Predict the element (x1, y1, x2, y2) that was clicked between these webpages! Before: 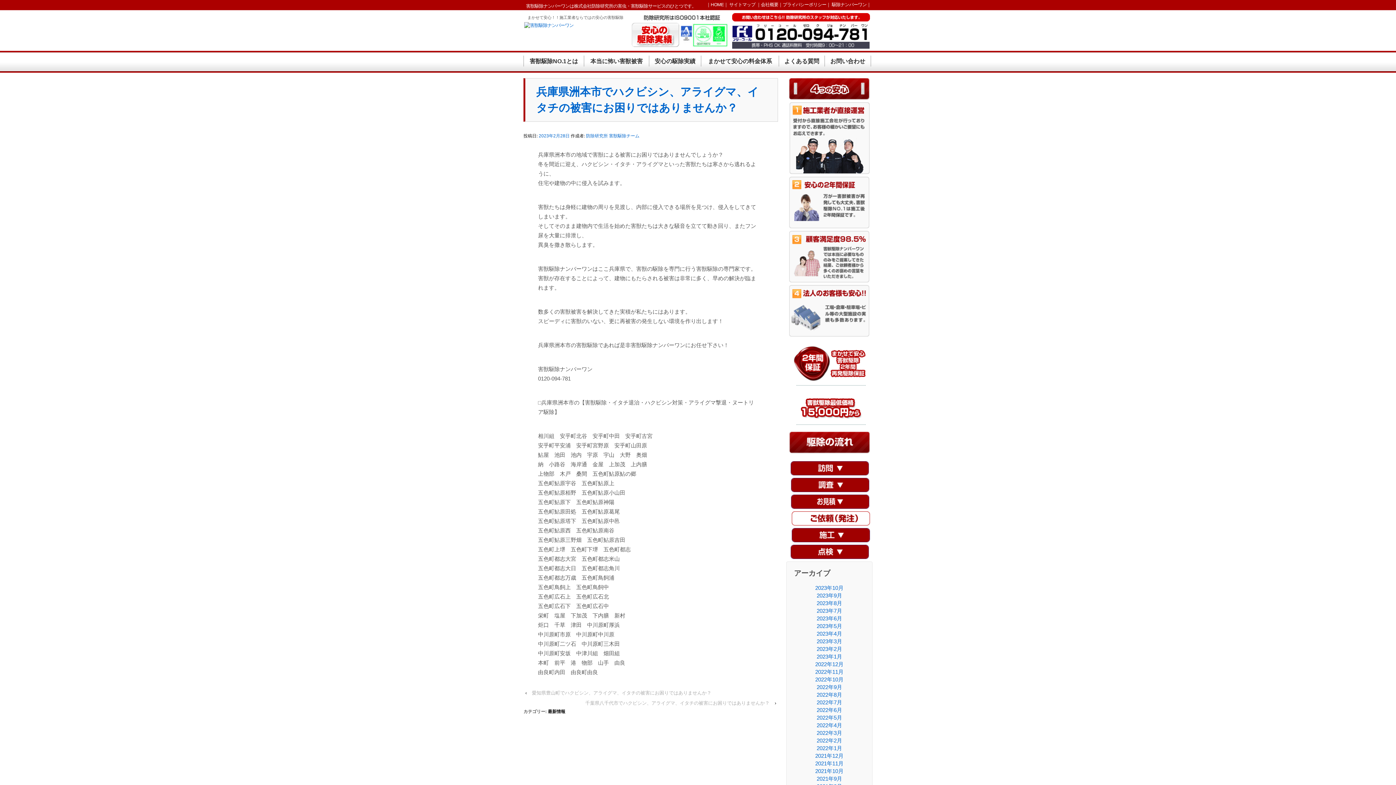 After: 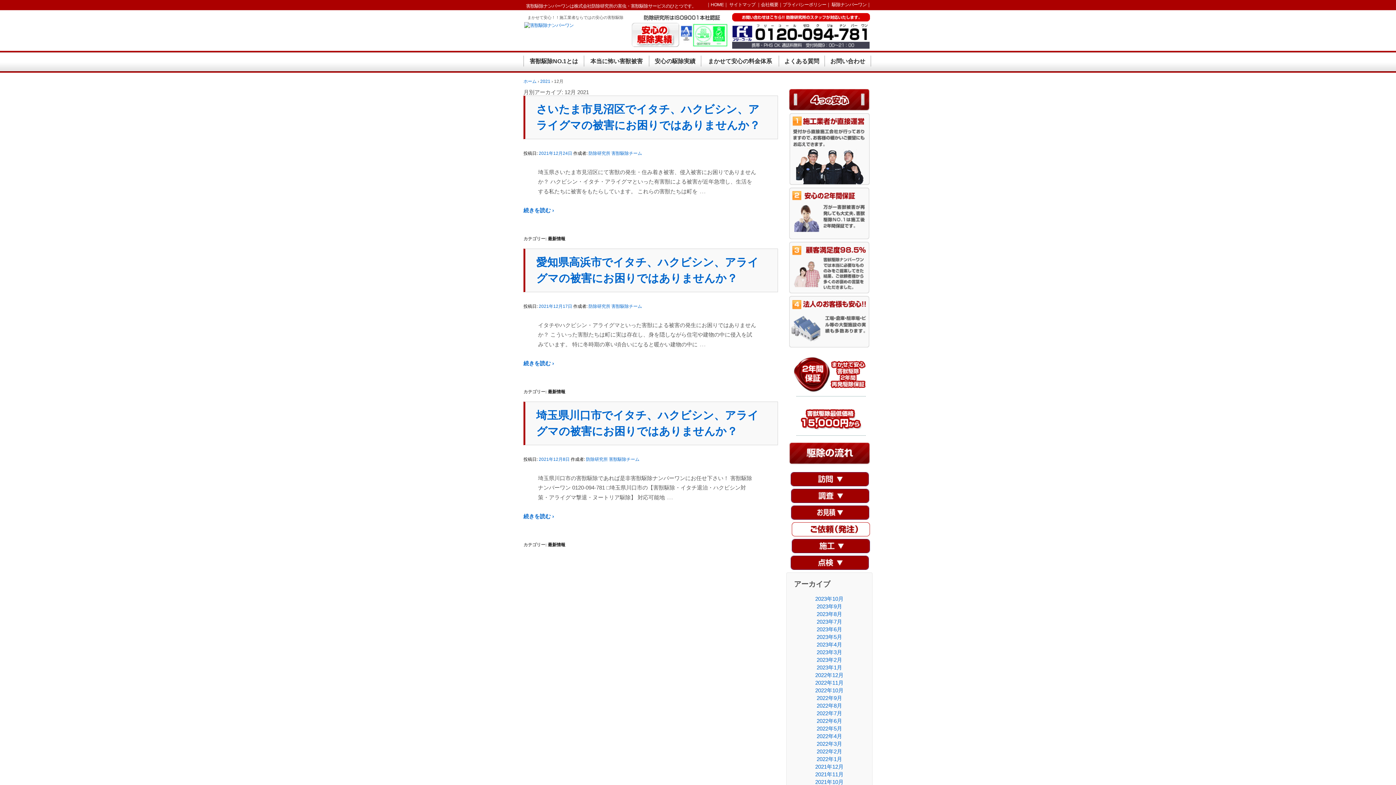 Action: bbox: (815, 753, 843, 759) label: 2021年12月